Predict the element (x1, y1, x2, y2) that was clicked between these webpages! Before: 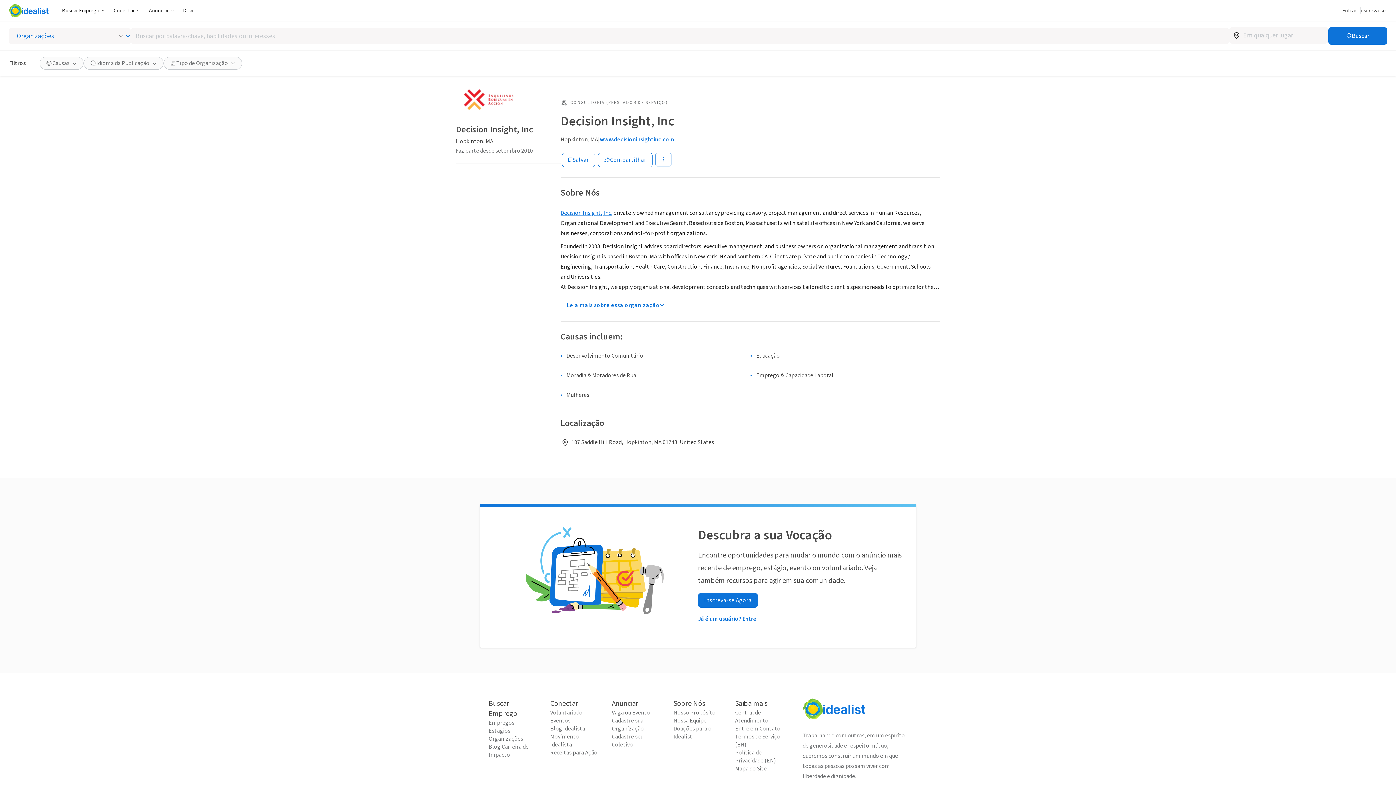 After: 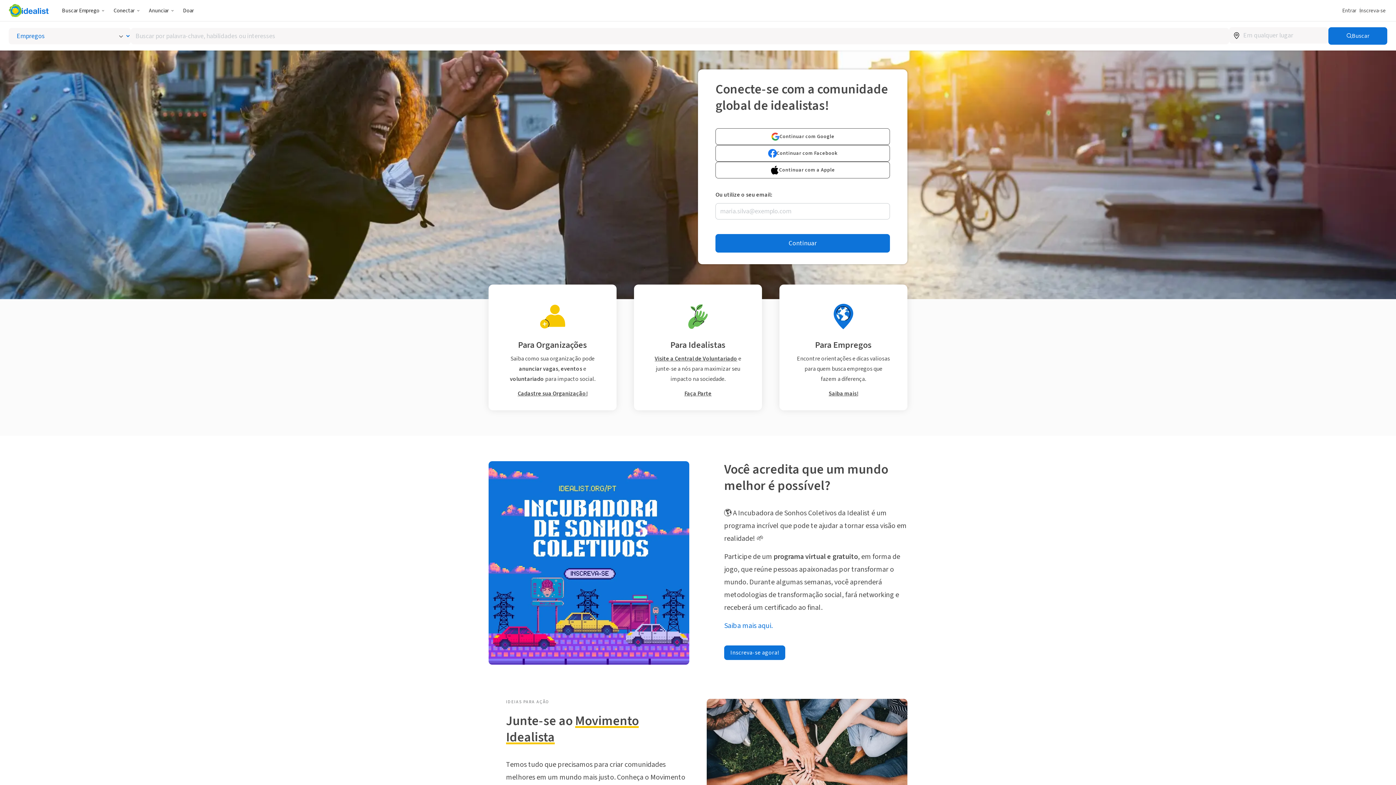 Action: bbox: (802, 698, 907, 722)